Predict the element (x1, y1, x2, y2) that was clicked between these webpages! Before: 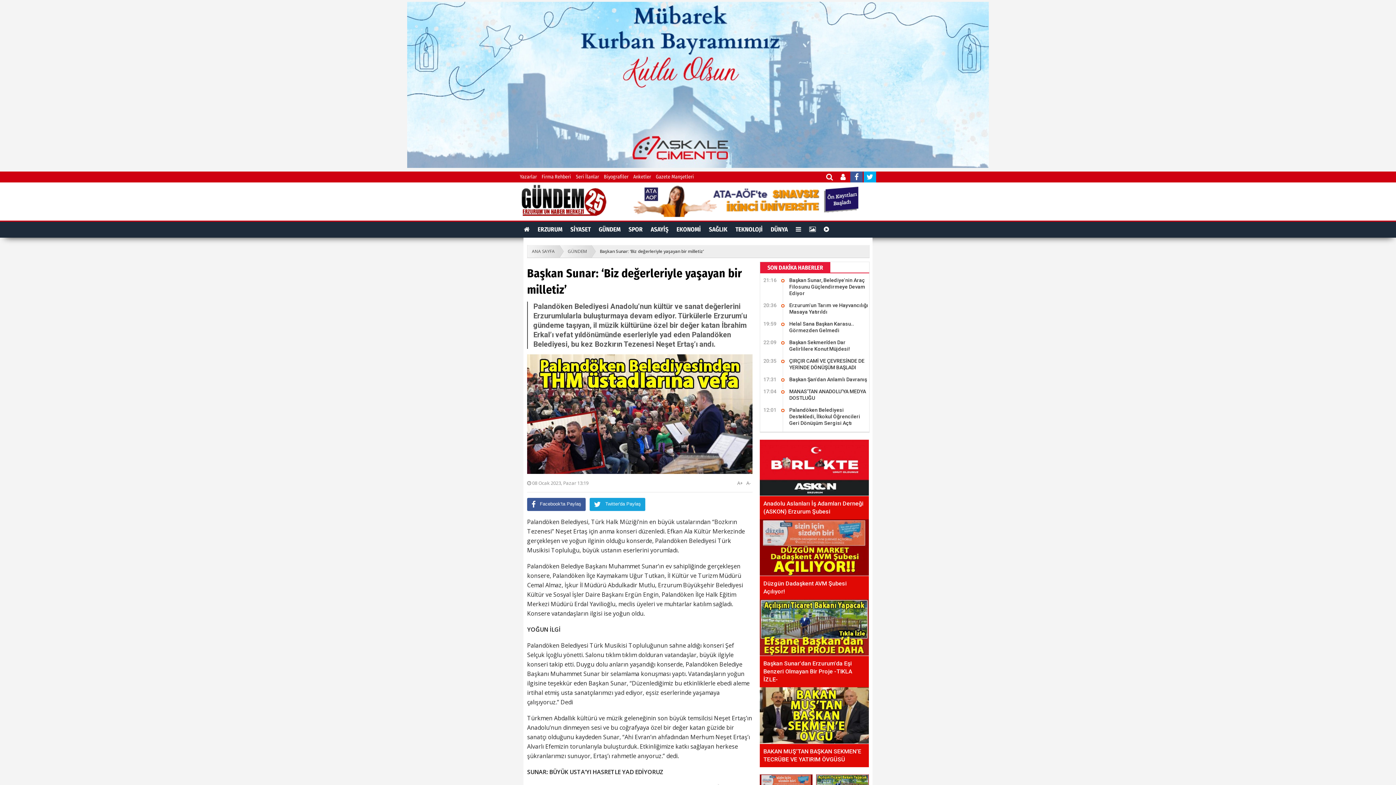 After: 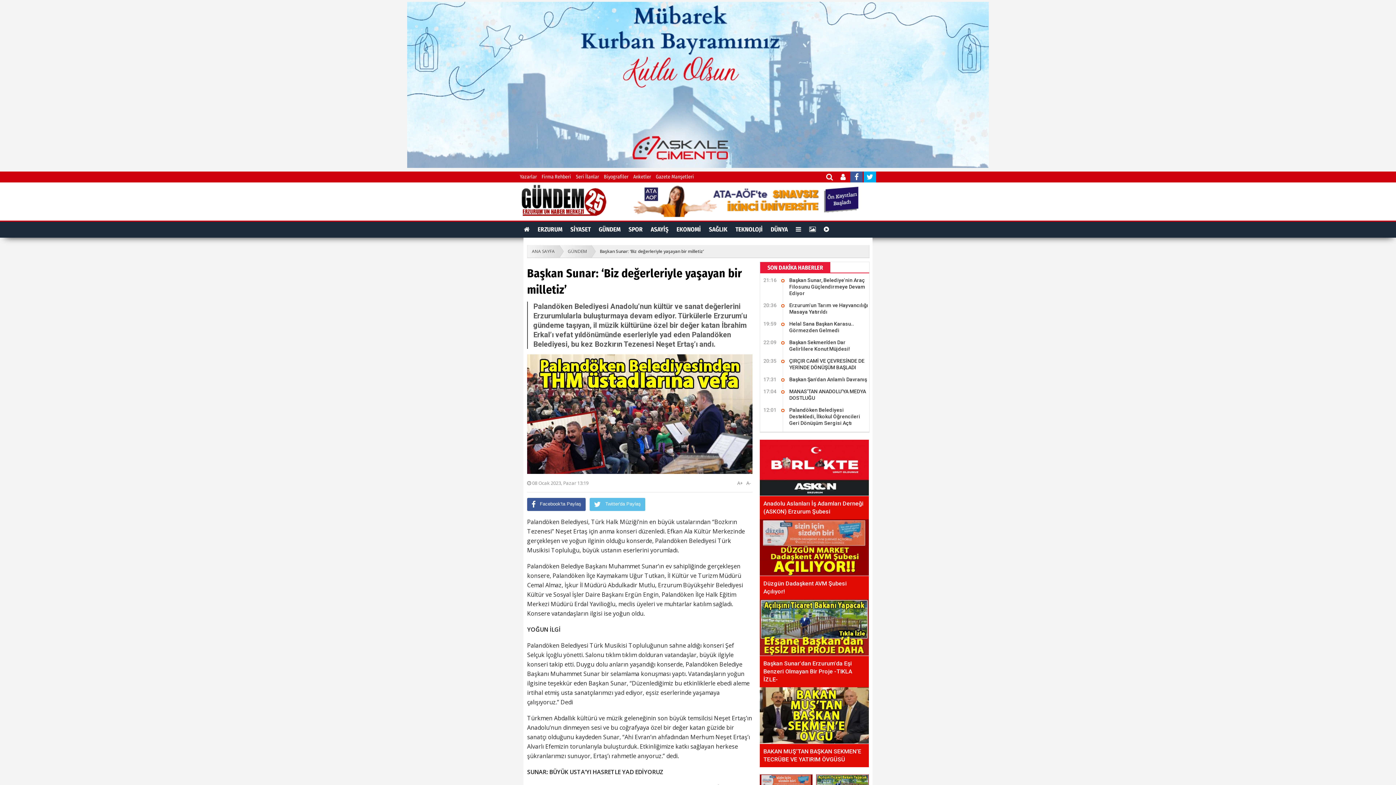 Action: label: Twitter'da Paylaş bbox: (589, 498, 645, 511)